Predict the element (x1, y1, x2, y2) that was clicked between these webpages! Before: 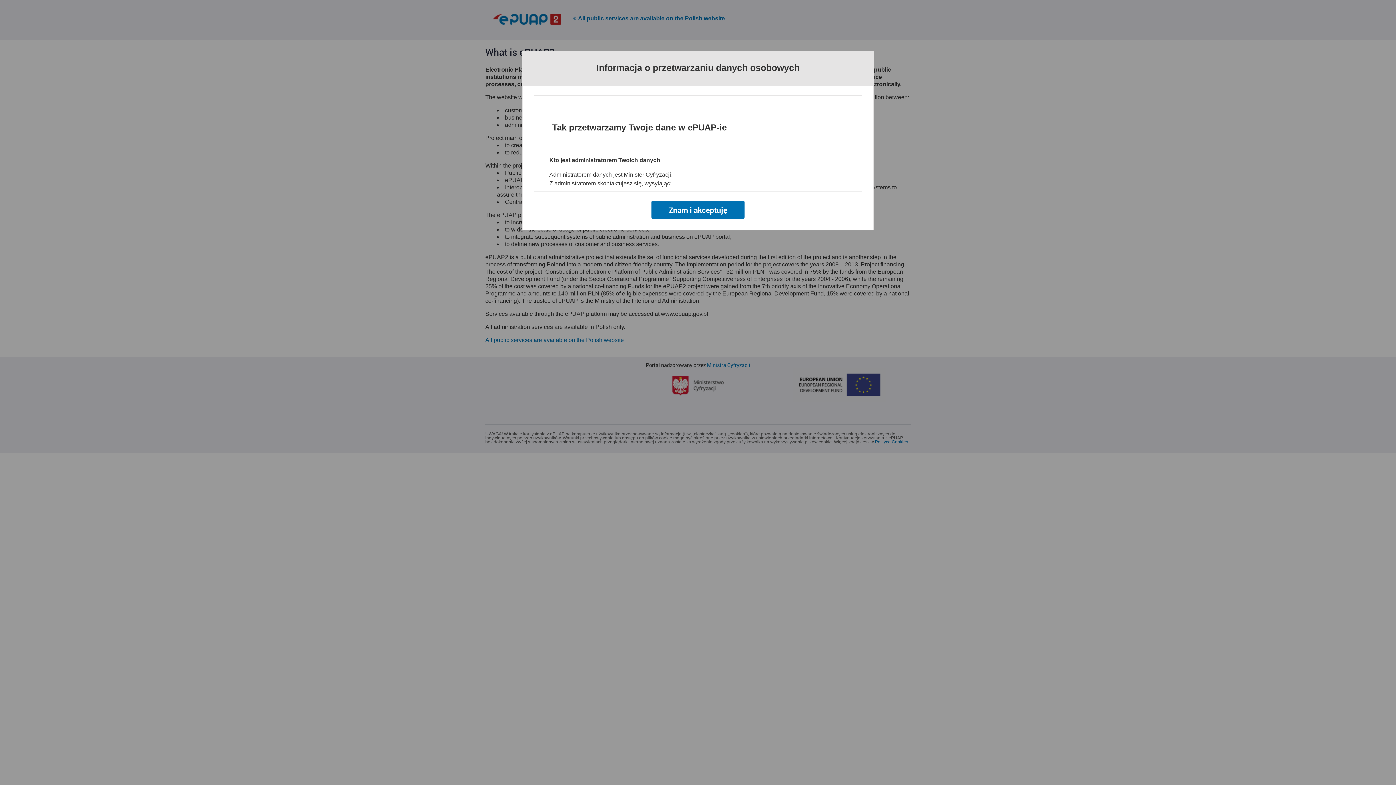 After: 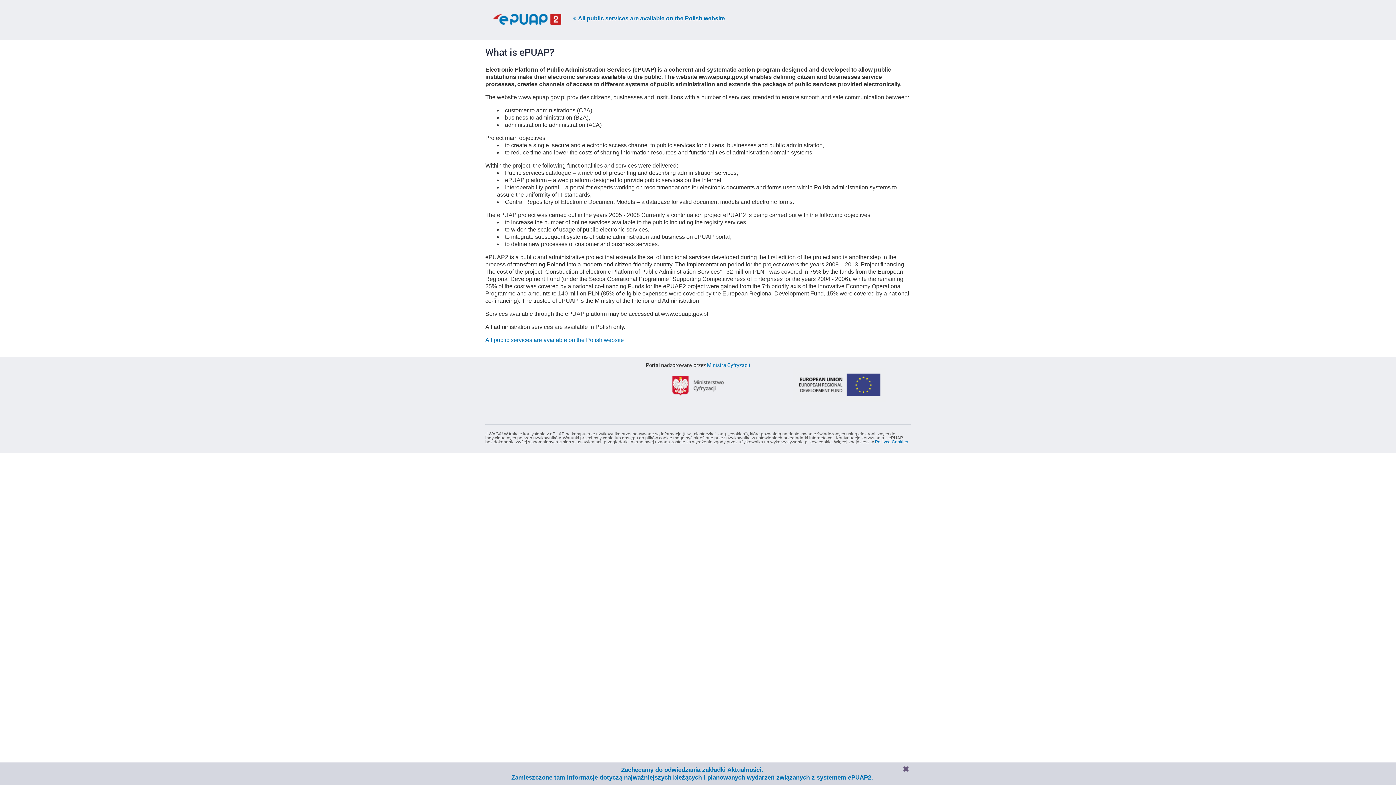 Action: label: Znam i akceptuję bbox: (651, 200, 744, 218)